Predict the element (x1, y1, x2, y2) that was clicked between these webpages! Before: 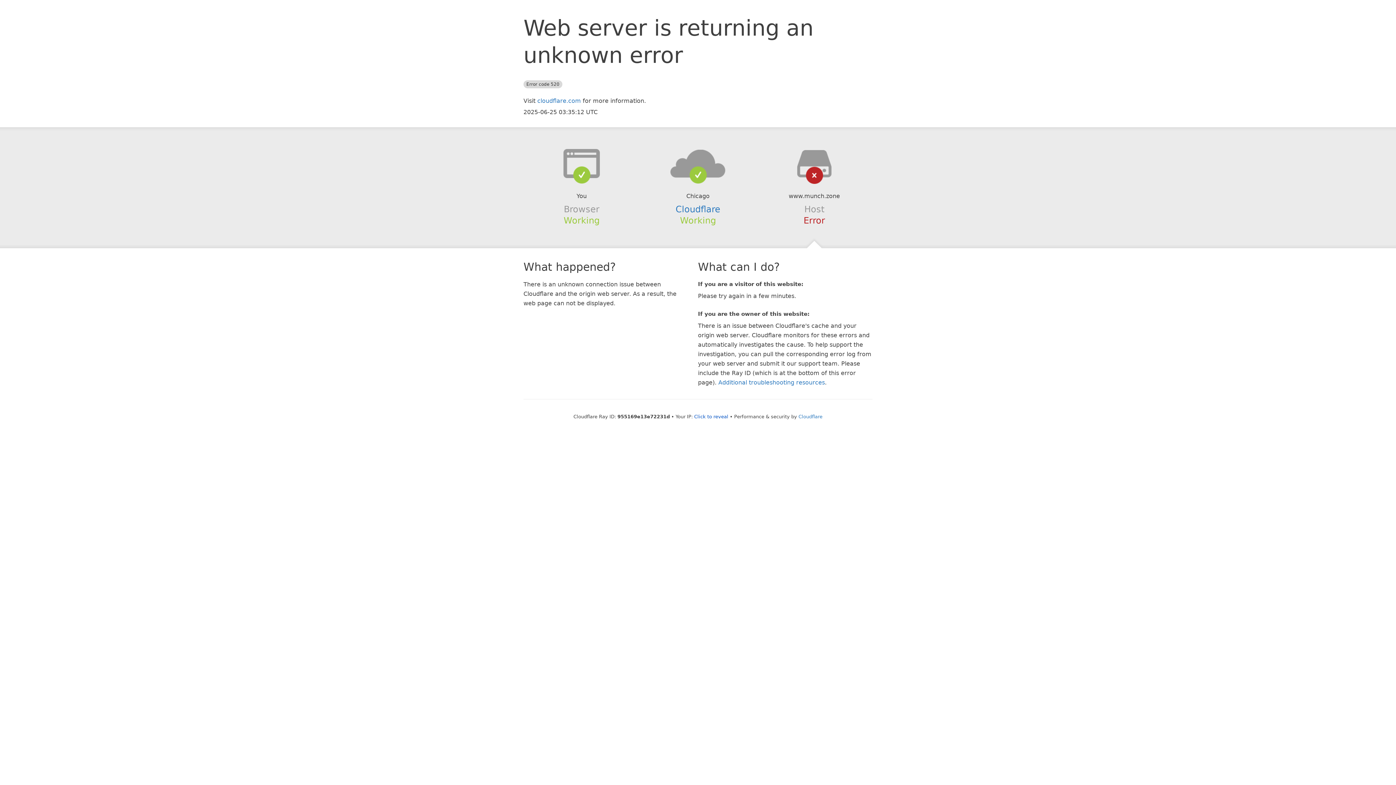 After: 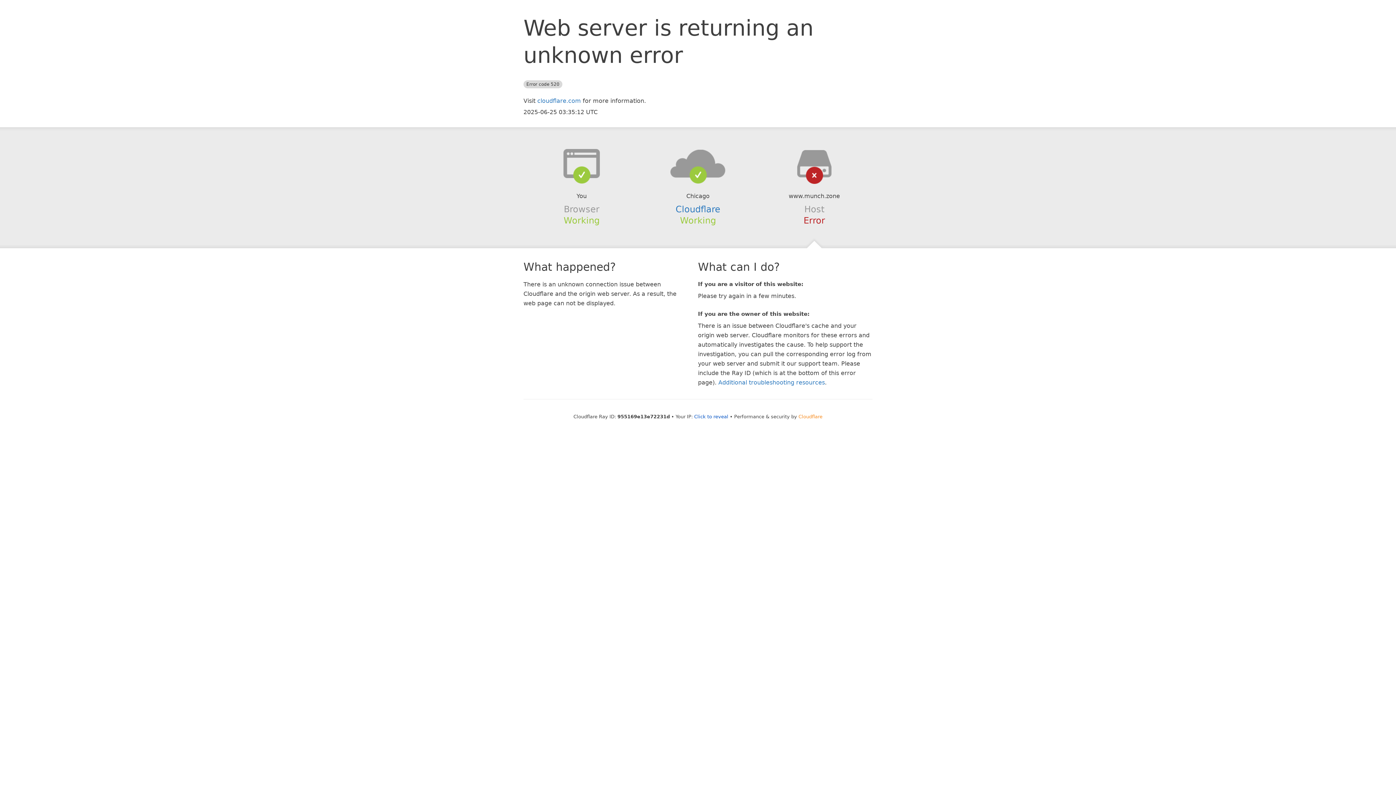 Action: label: Cloudflare bbox: (798, 414, 822, 419)